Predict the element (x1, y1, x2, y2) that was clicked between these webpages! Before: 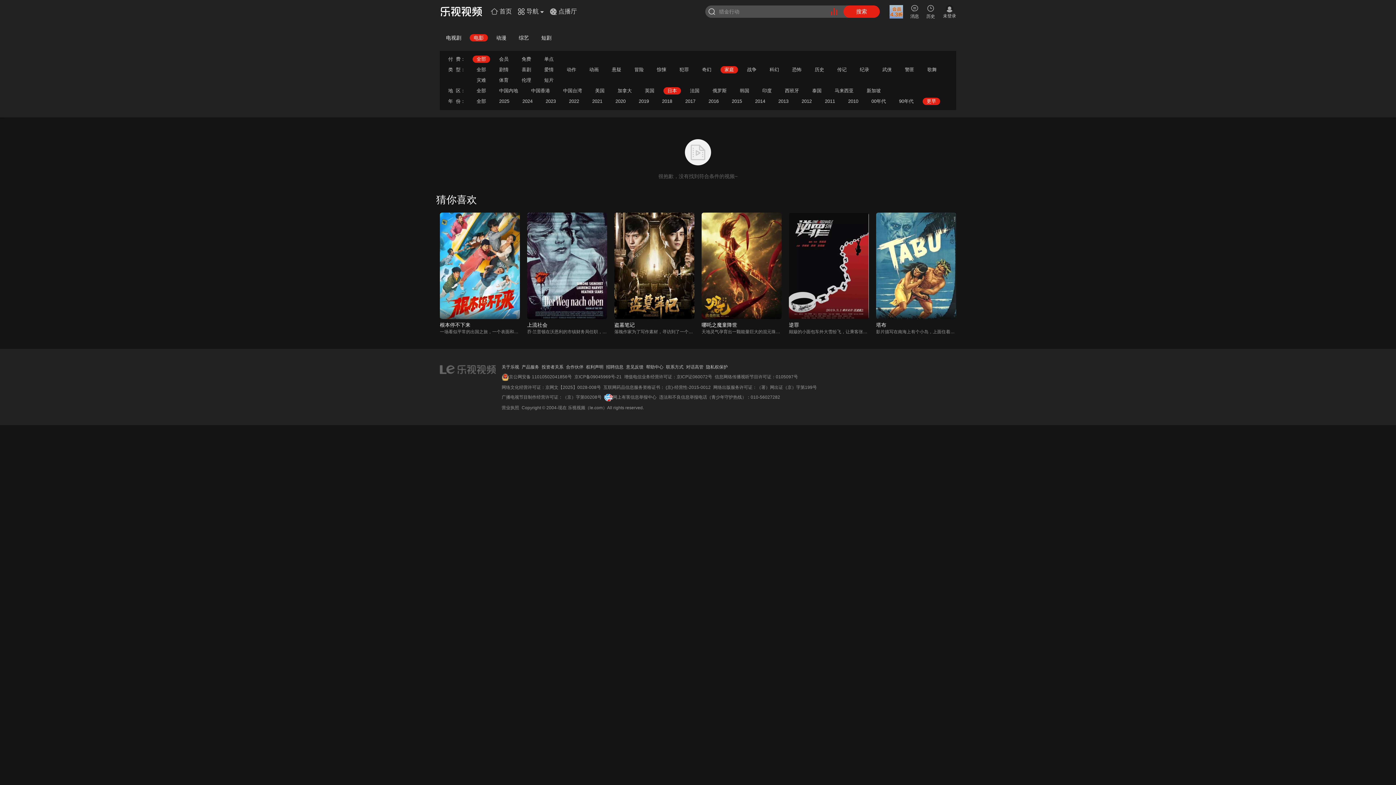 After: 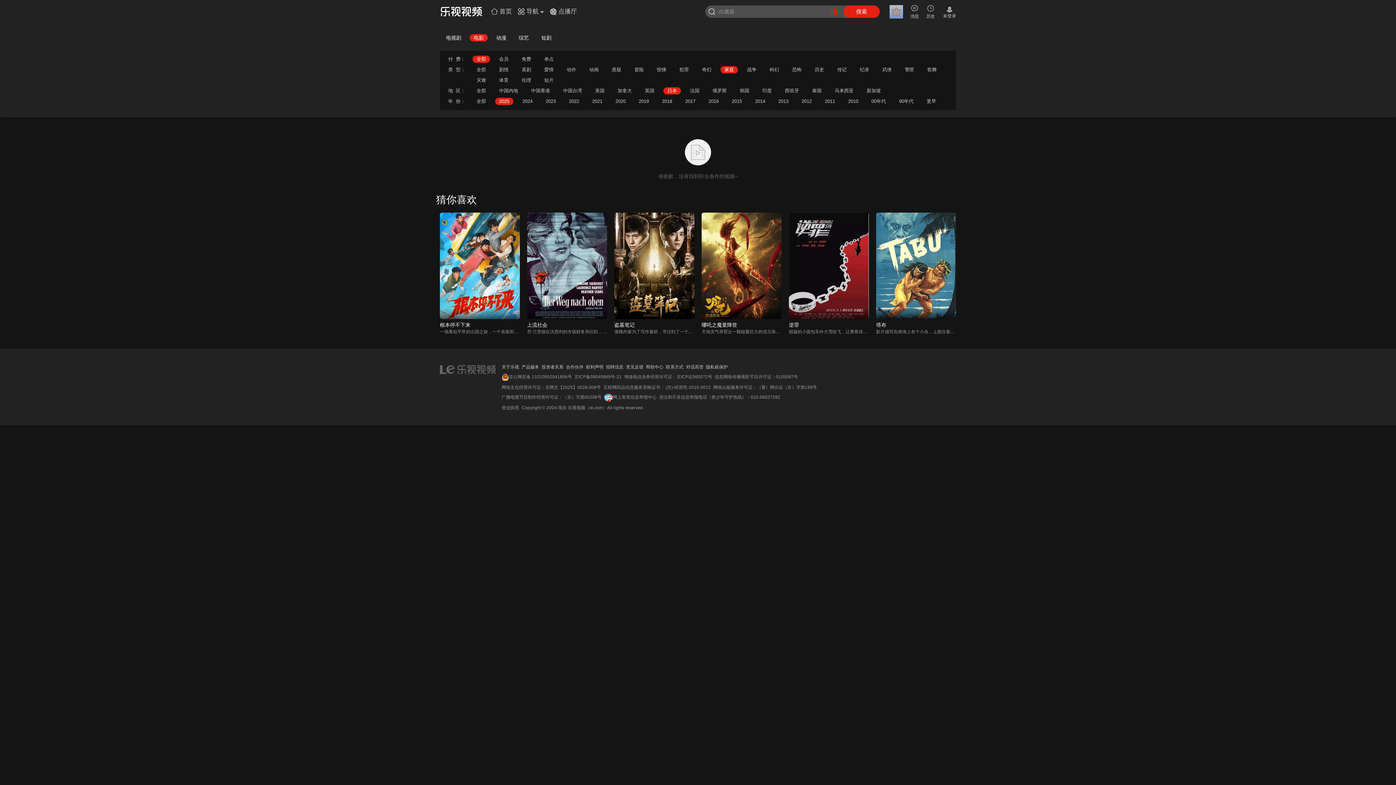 Action: bbox: (499, 98, 509, 104) label: 2025